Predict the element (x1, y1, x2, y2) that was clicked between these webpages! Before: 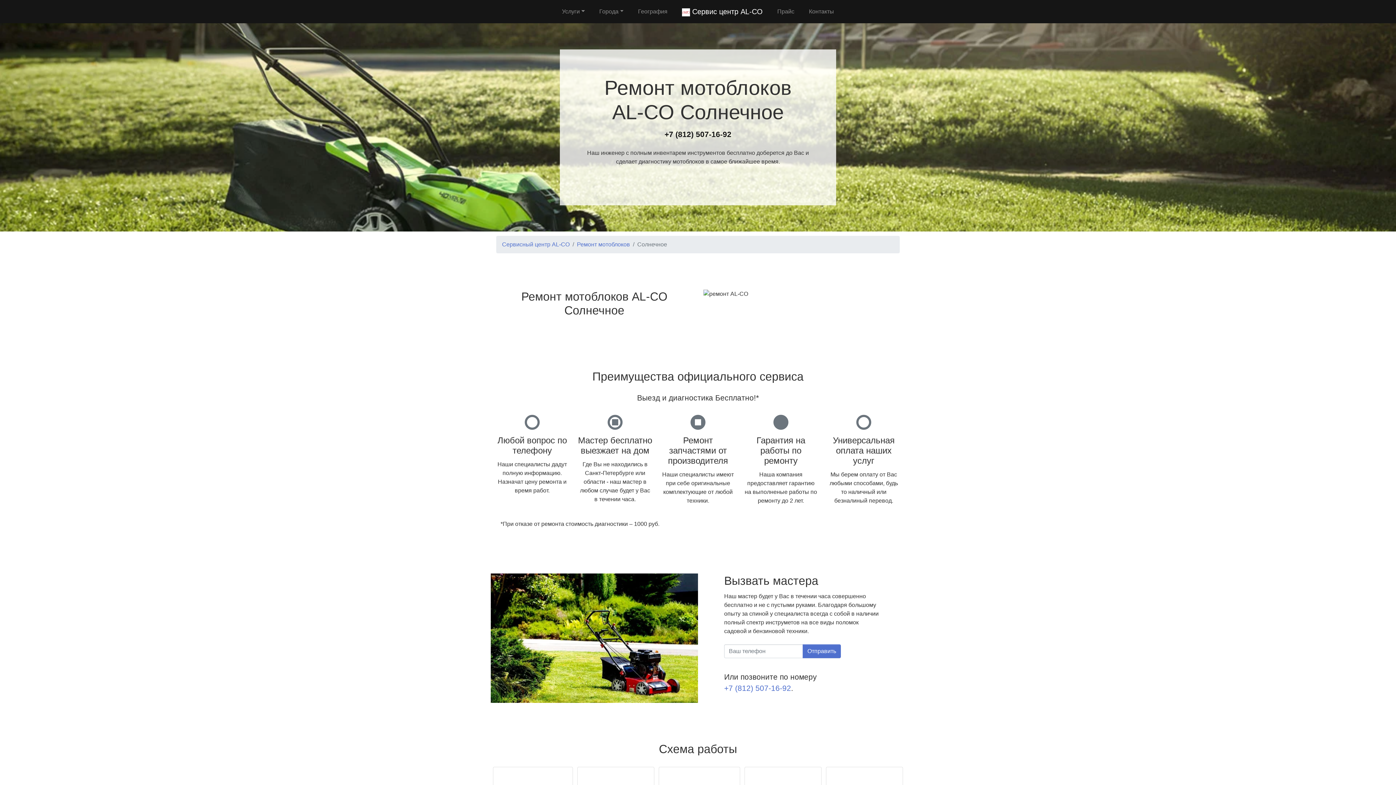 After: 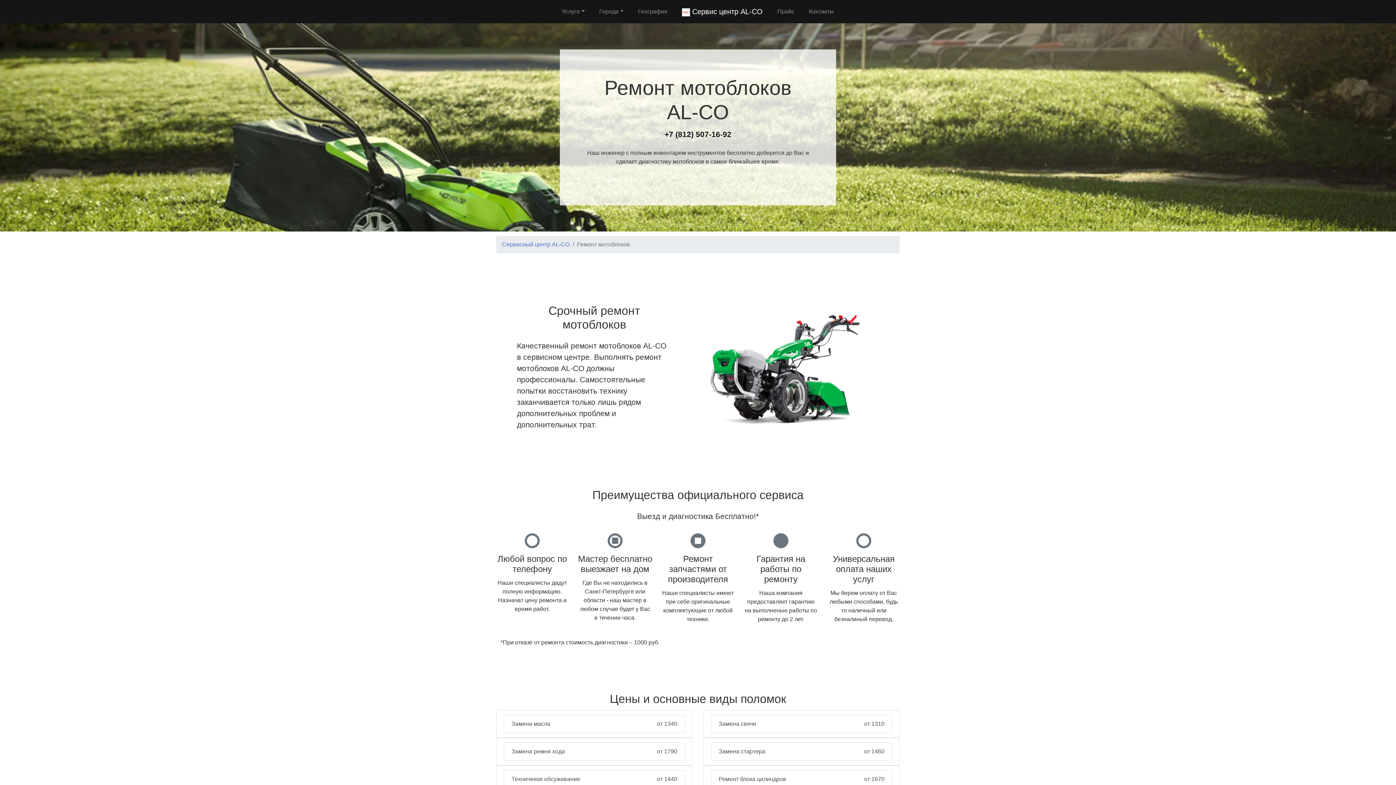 Action: label: Ремонт мотоблоков bbox: (577, 241, 630, 247)